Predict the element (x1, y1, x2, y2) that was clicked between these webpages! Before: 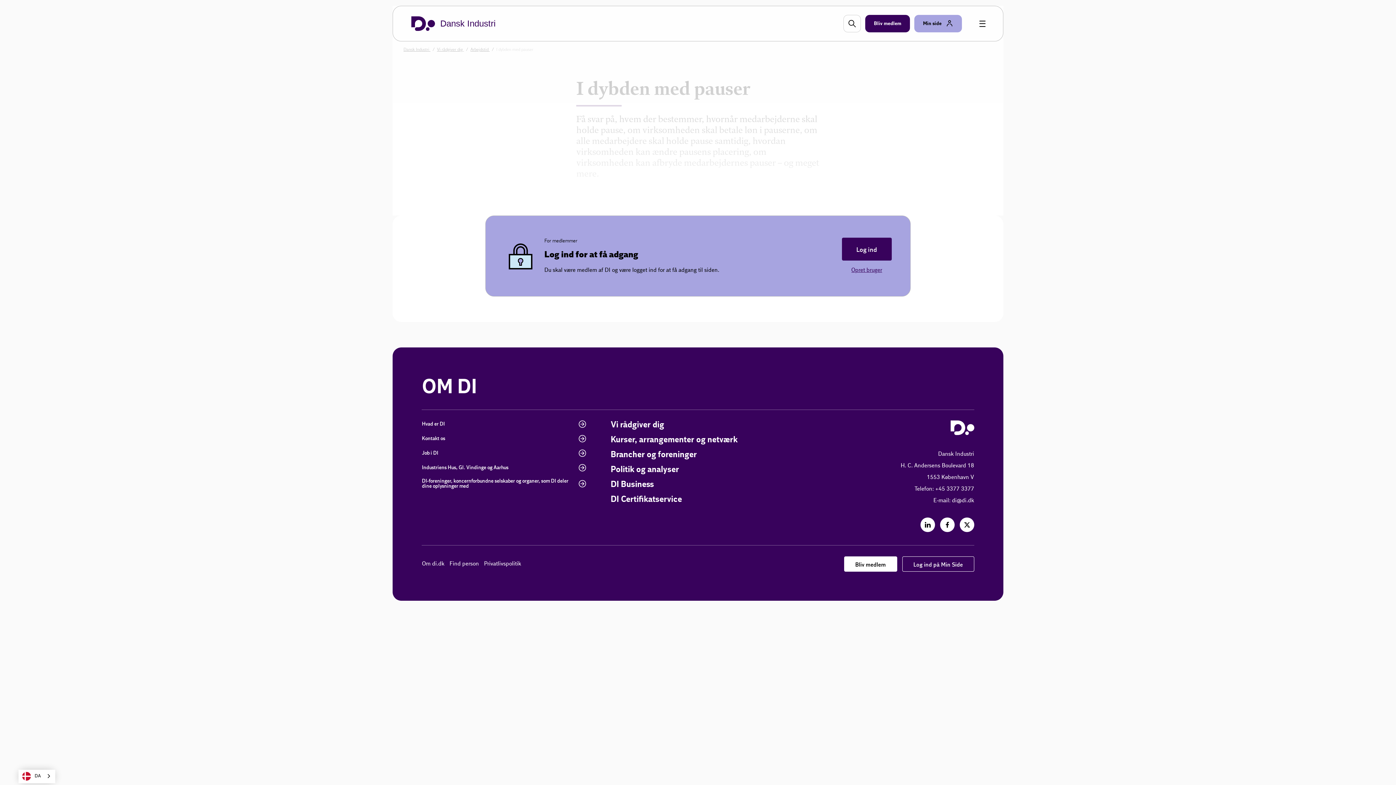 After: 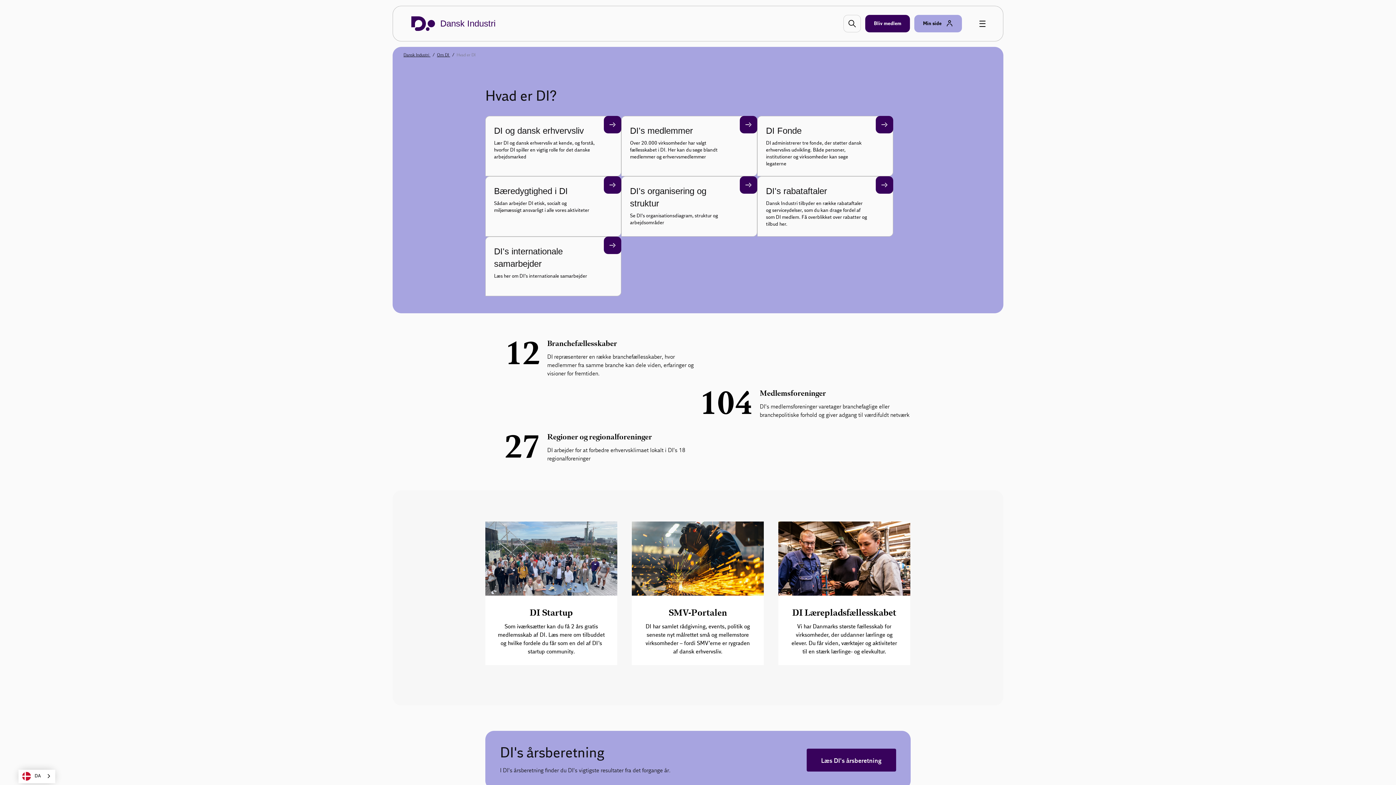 Action: bbox: (421, 420, 587, 428) label: Hvad er DI